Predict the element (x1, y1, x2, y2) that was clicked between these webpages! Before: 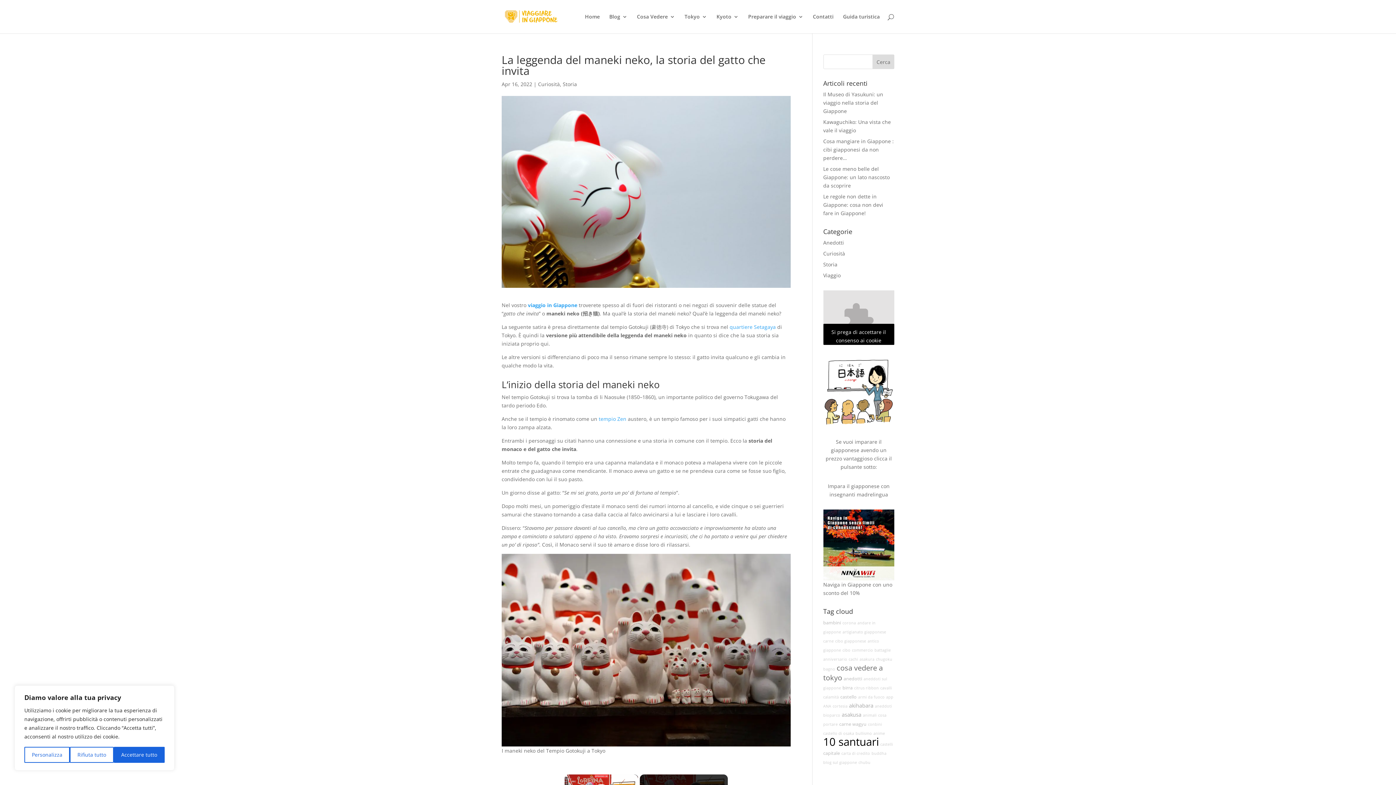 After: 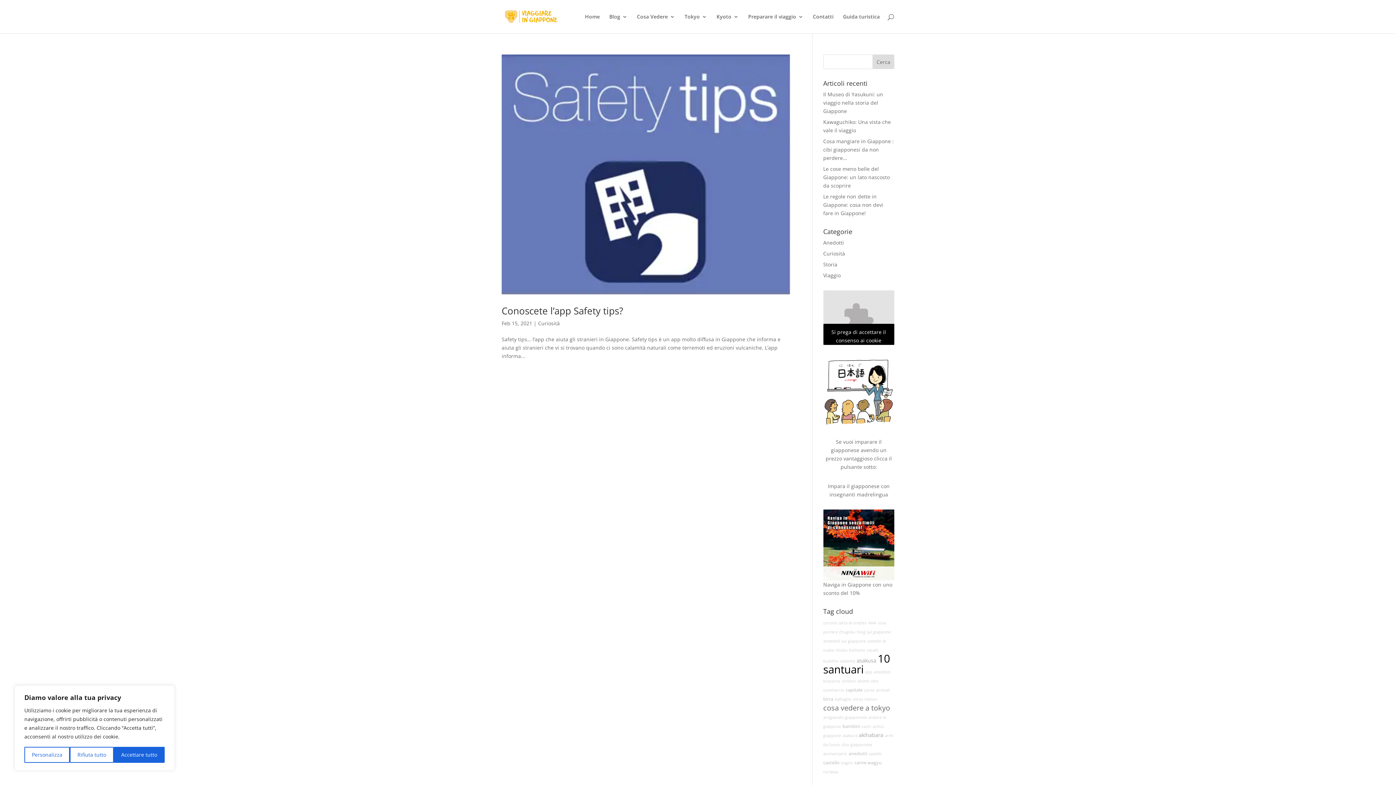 Action: label: app bbox: (886, 694, 893, 700)